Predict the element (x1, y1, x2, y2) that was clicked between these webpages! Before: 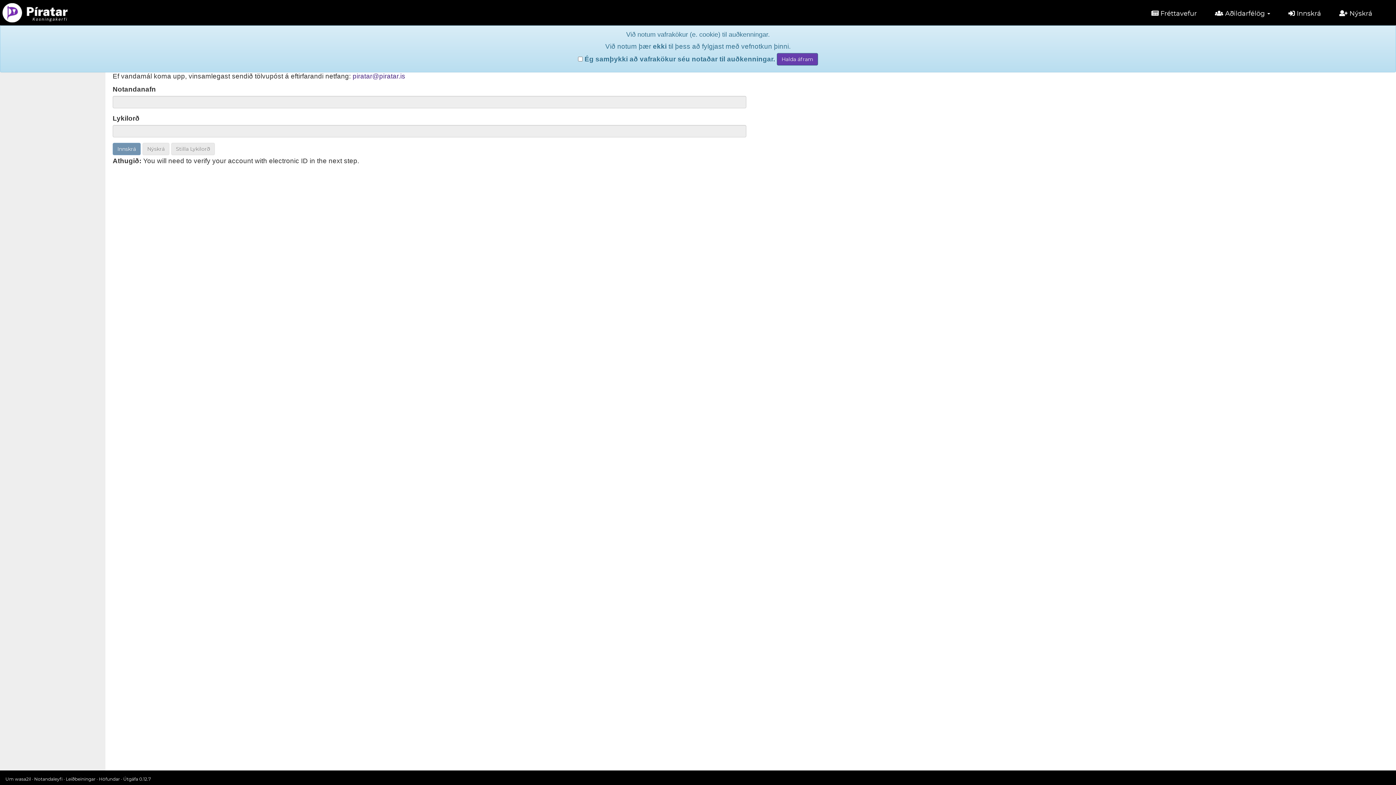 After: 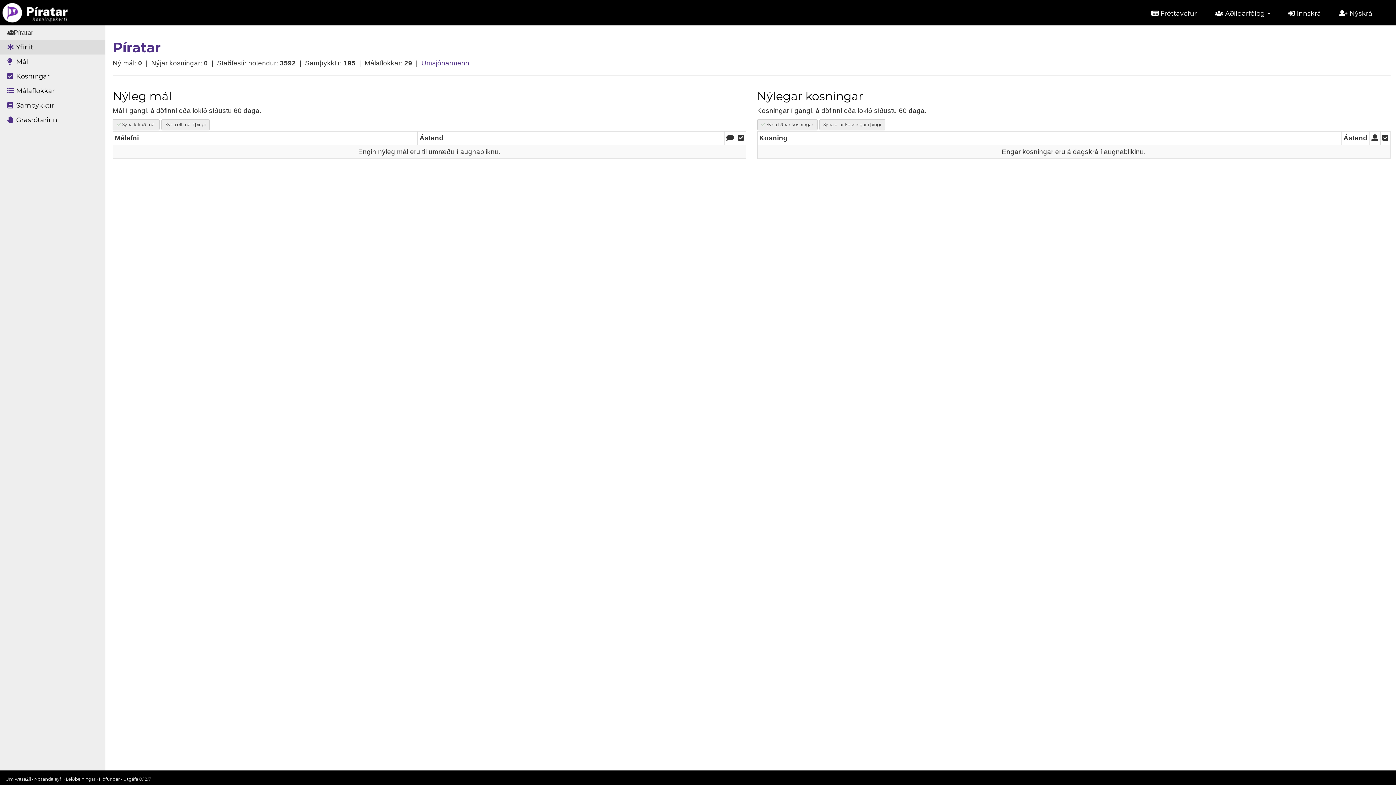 Action: bbox: (0, 0, 70, 18)